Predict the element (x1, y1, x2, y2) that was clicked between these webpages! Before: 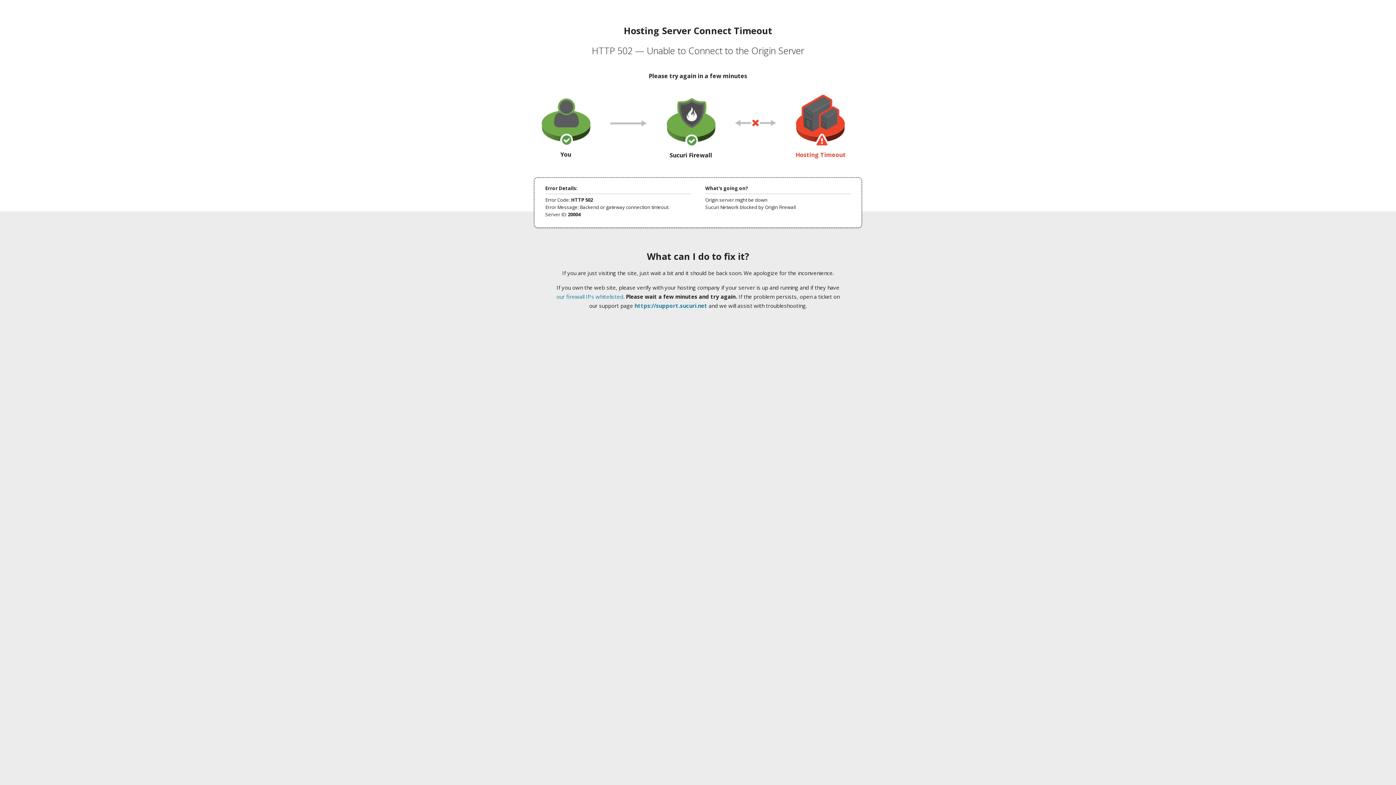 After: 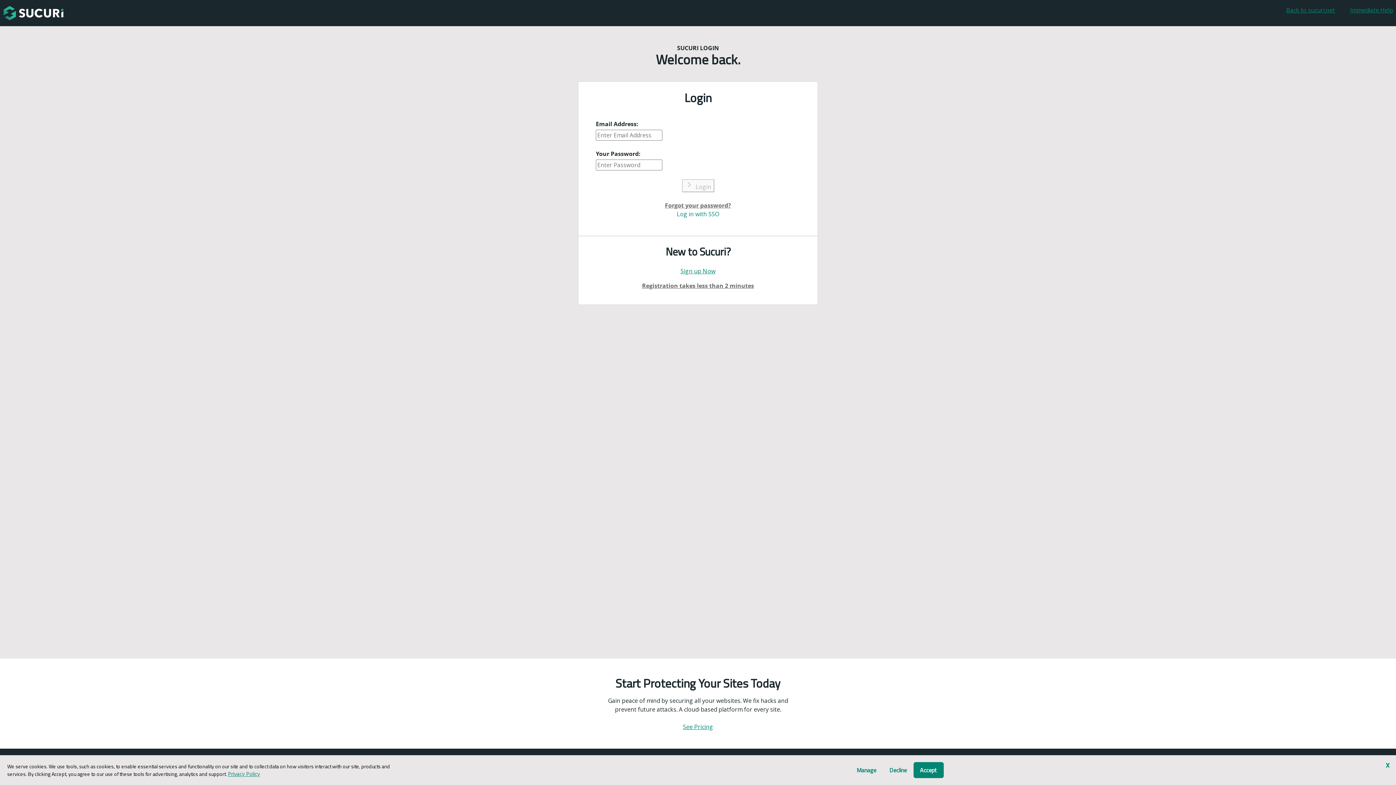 Action: bbox: (634, 302, 707, 309) label: https://support.sucuri.net